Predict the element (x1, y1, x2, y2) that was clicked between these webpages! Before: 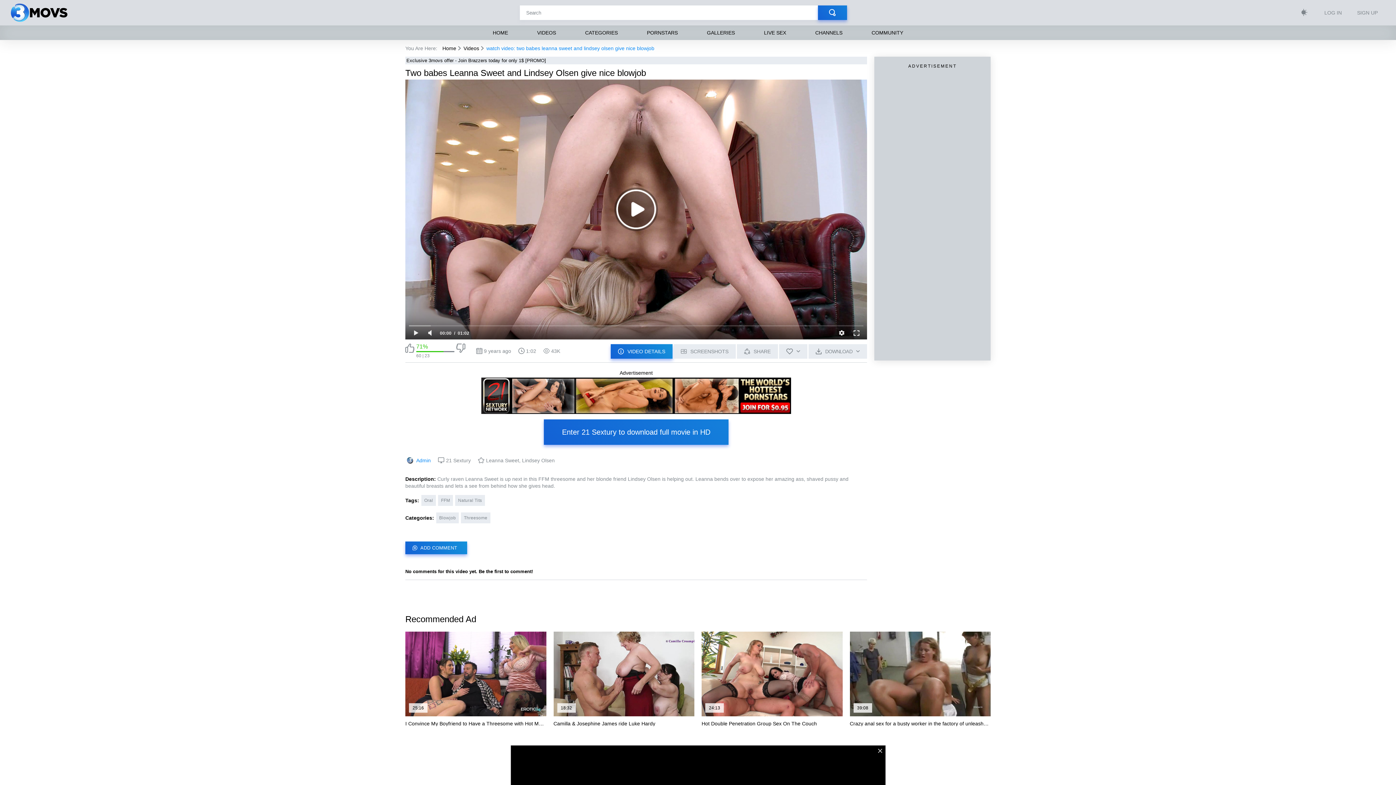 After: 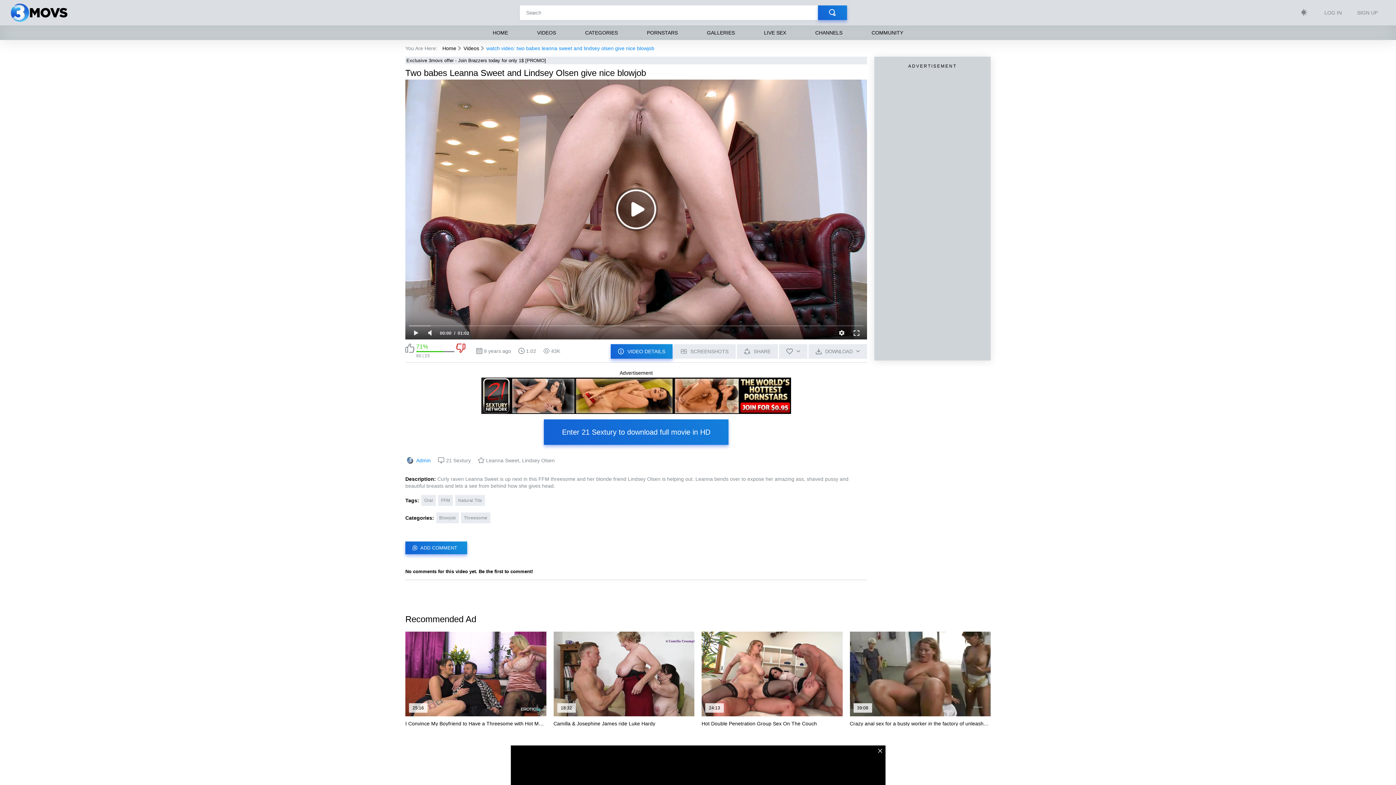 Action: bbox: (456, 344, 465, 358)